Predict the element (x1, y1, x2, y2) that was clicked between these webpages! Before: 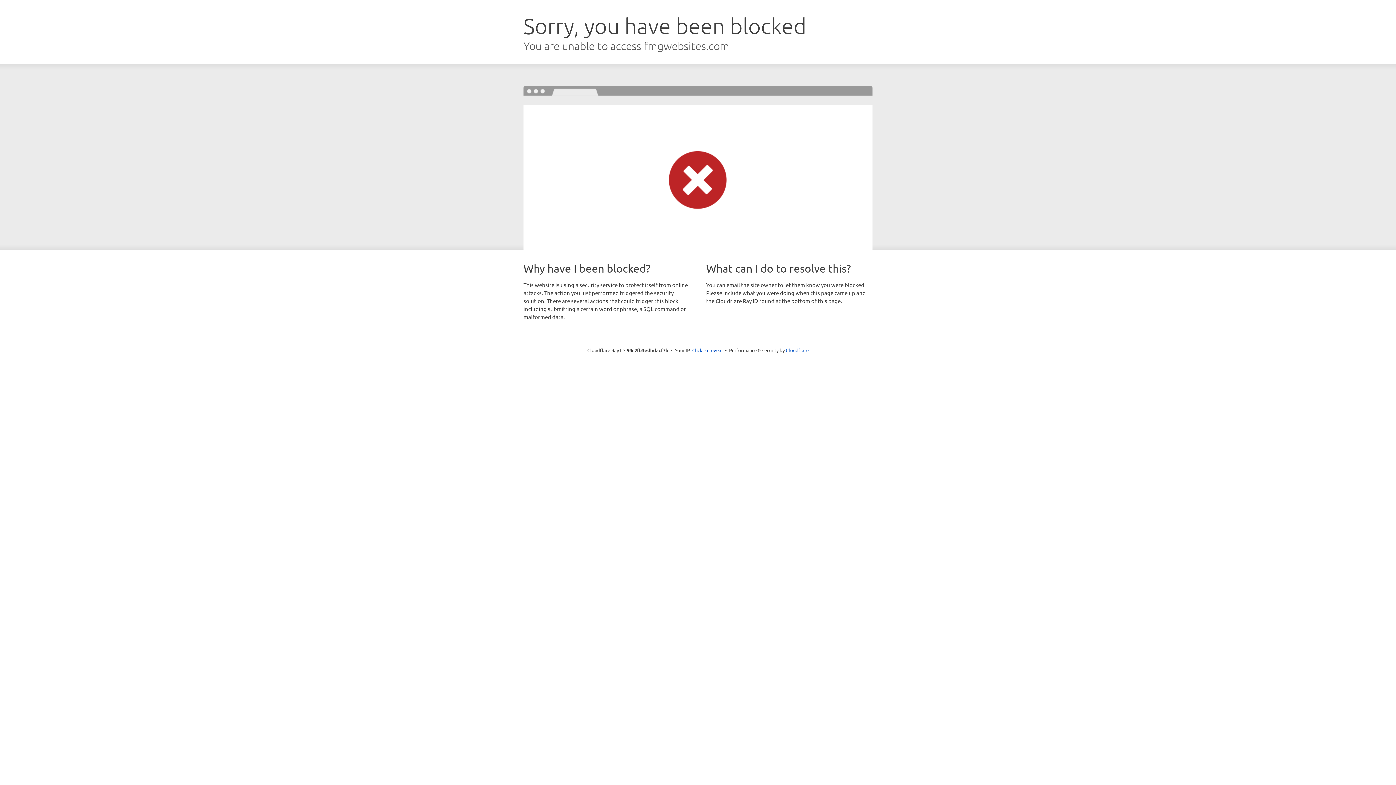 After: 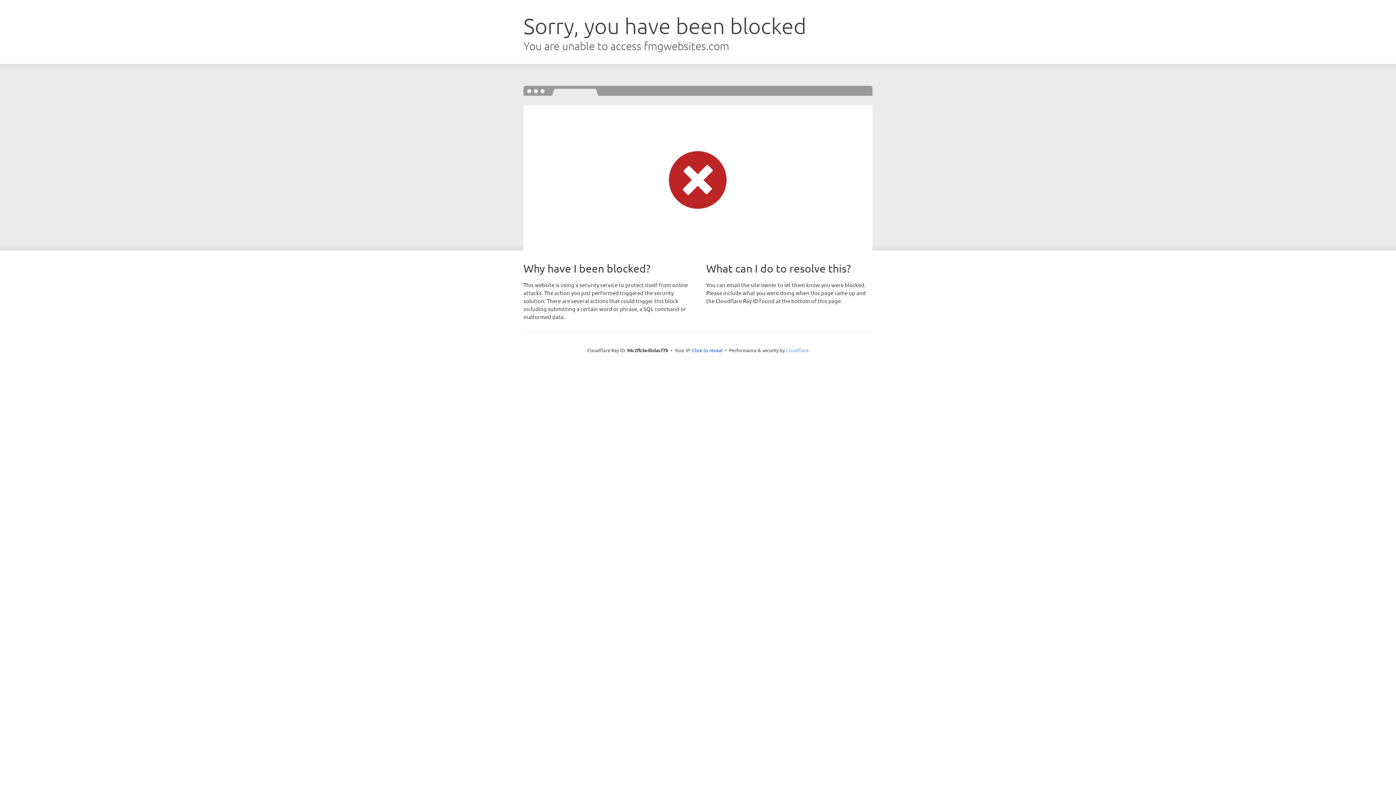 Action: bbox: (786, 347, 808, 353) label: Cloudflare